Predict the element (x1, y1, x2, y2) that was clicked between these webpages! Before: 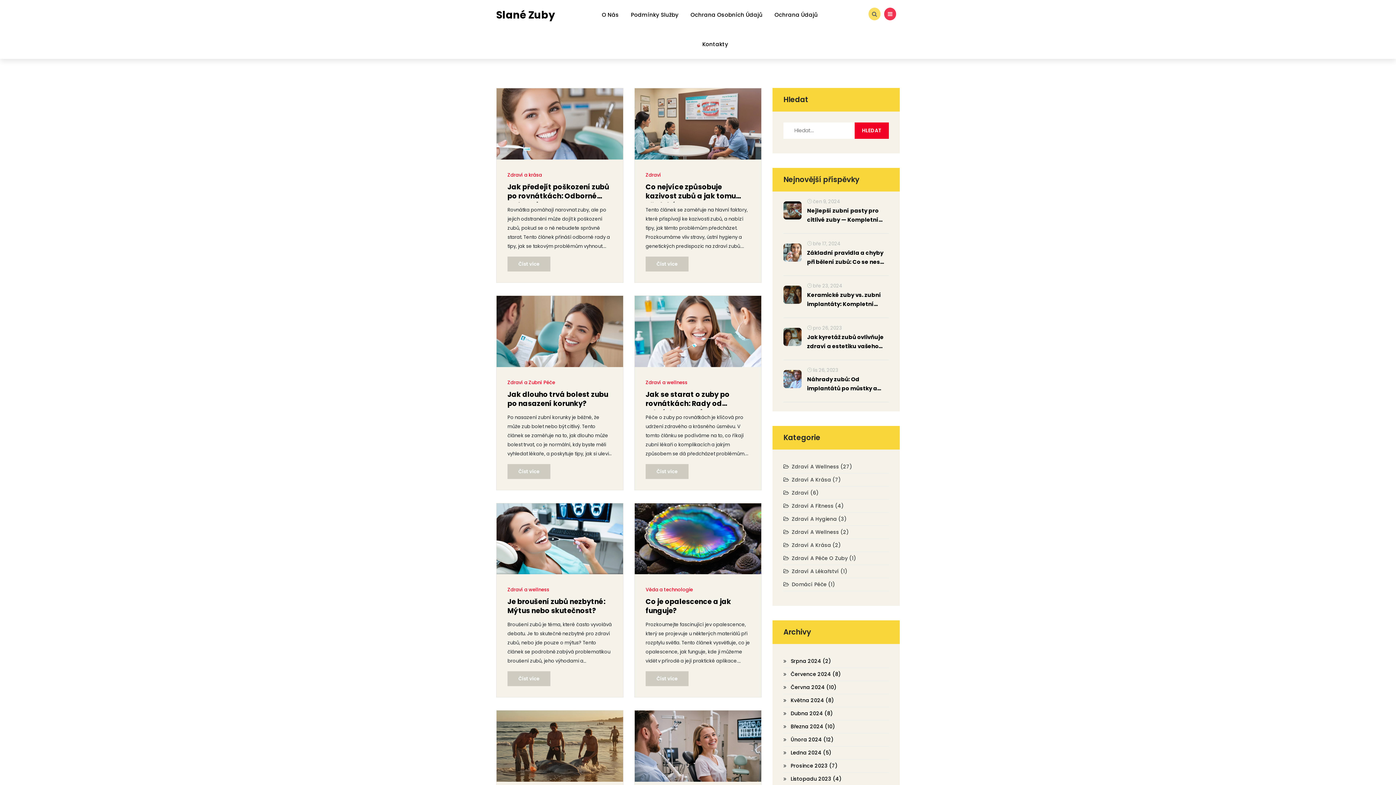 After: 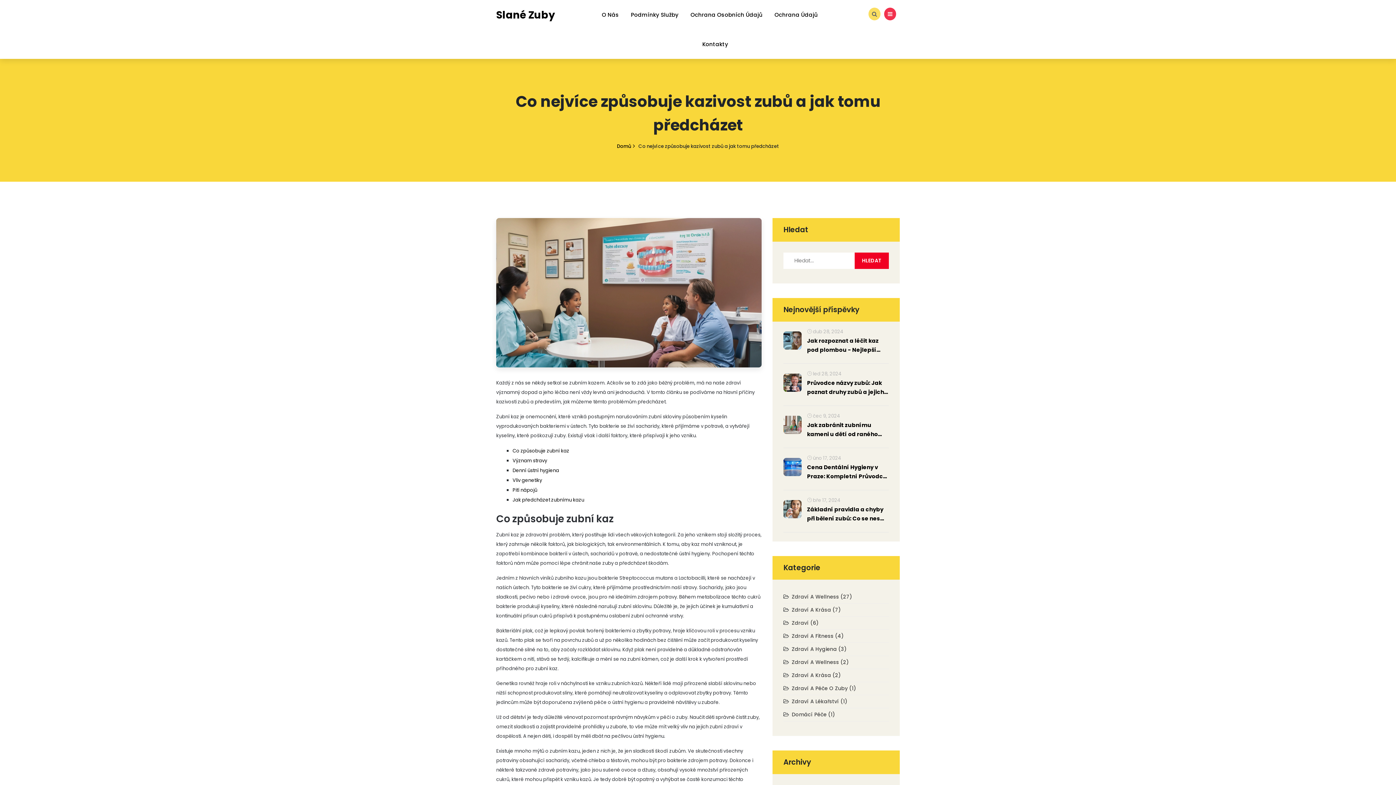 Action: label: Co nejvíce způsobuje kazivost zubů a jak tomu předcházet bbox: (645, 182, 750, 202)